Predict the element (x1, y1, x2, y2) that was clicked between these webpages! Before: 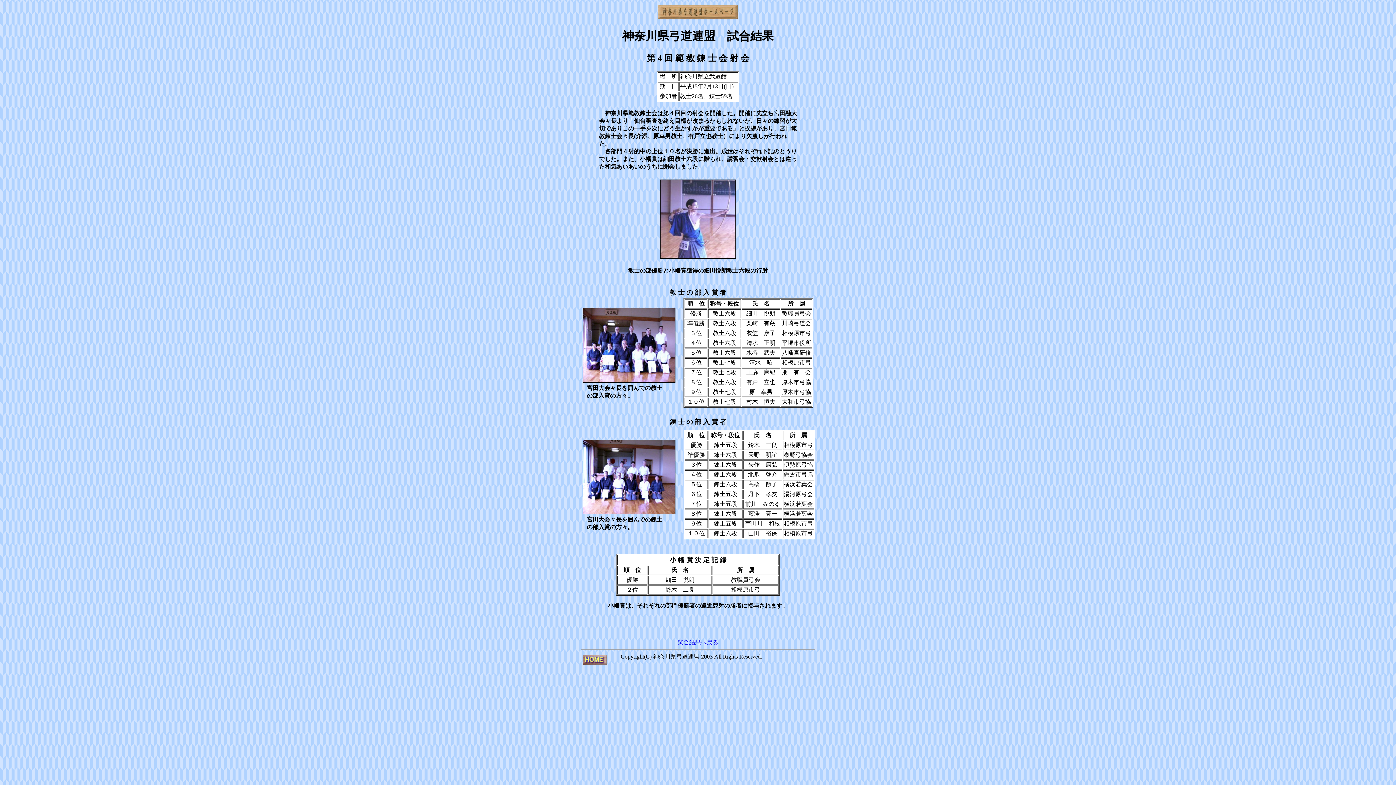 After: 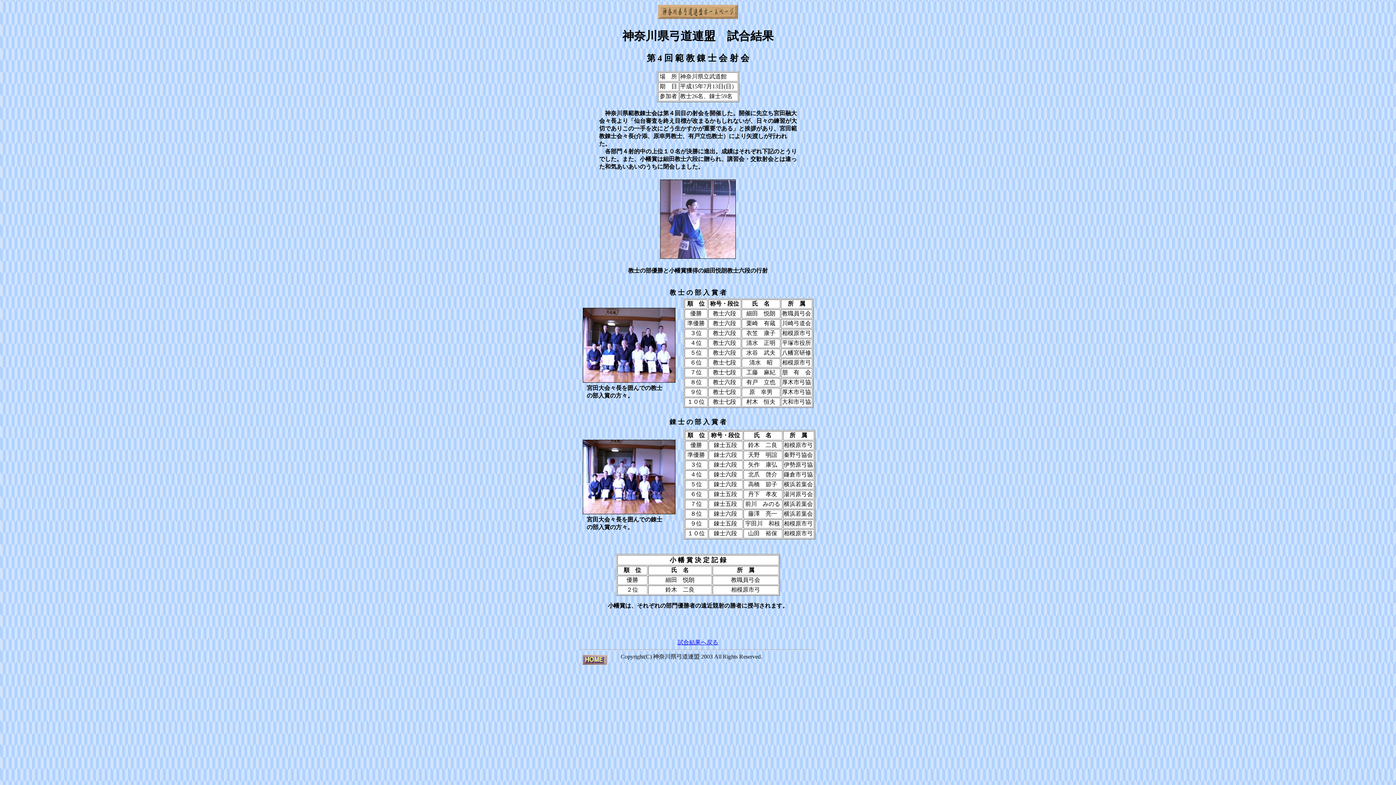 Action: label: Copyright(C) 神奈川県弓道連盟 2003 All Rights Reserved.　　　　　　　
 bbox: (620, 653, 803, 659)